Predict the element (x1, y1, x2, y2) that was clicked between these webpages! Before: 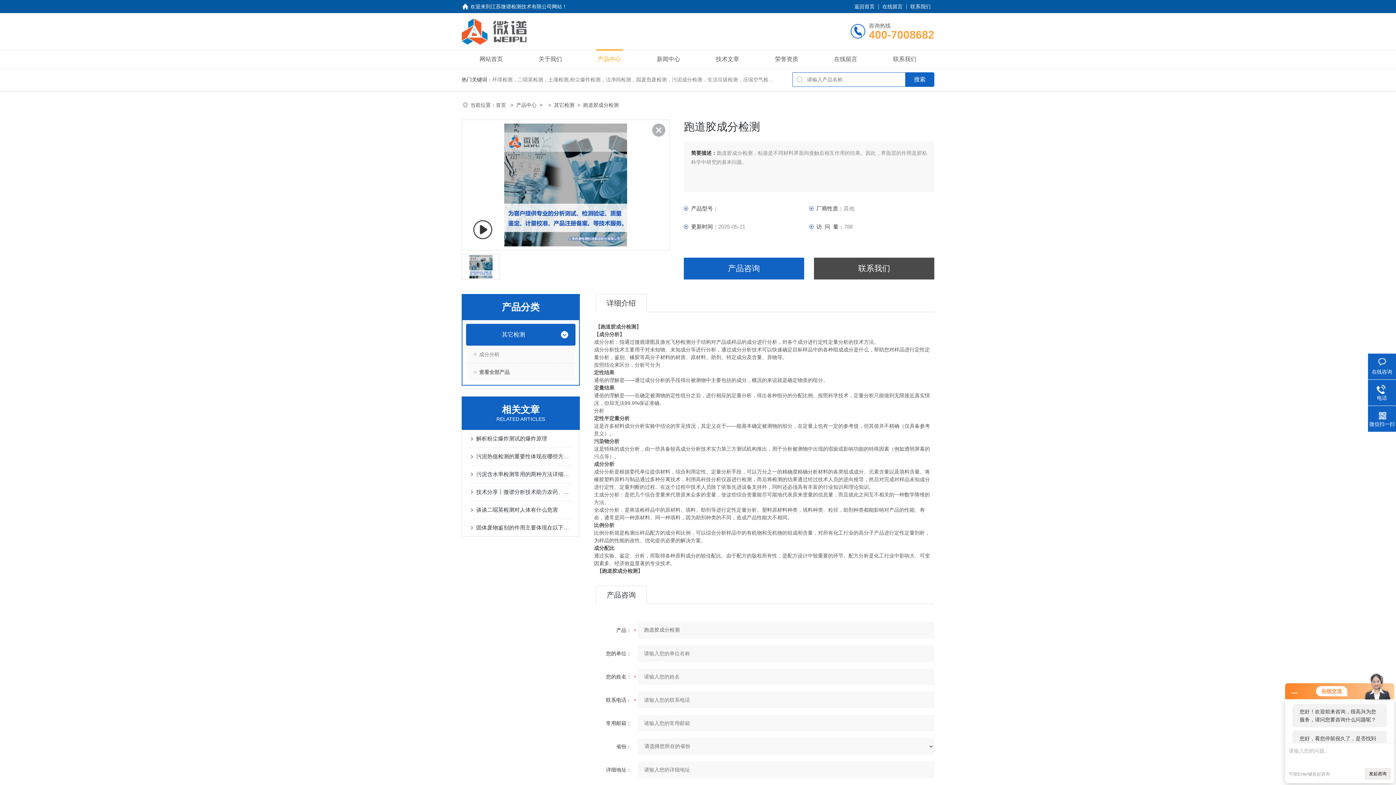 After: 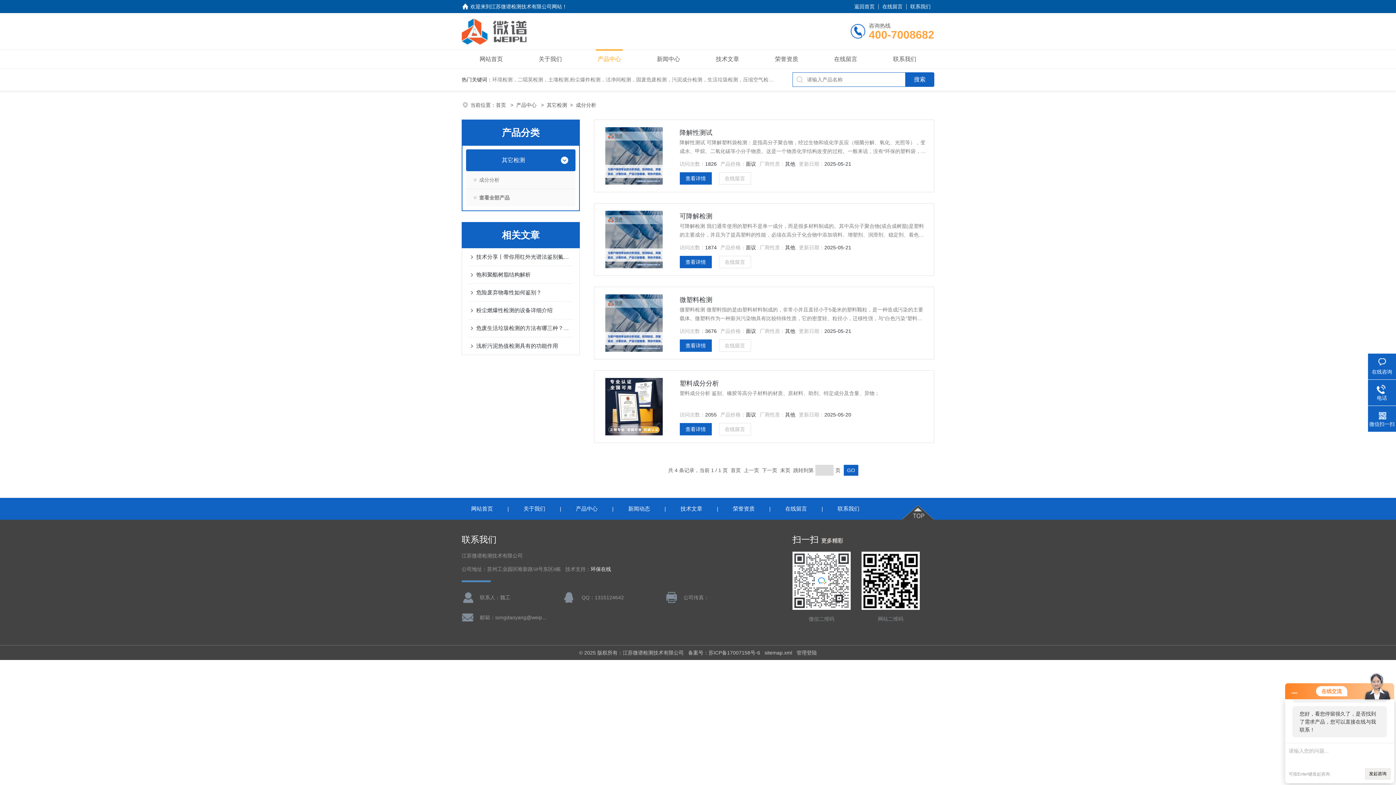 Action: label: 成分分析 bbox: (466, 345, 575, 363)